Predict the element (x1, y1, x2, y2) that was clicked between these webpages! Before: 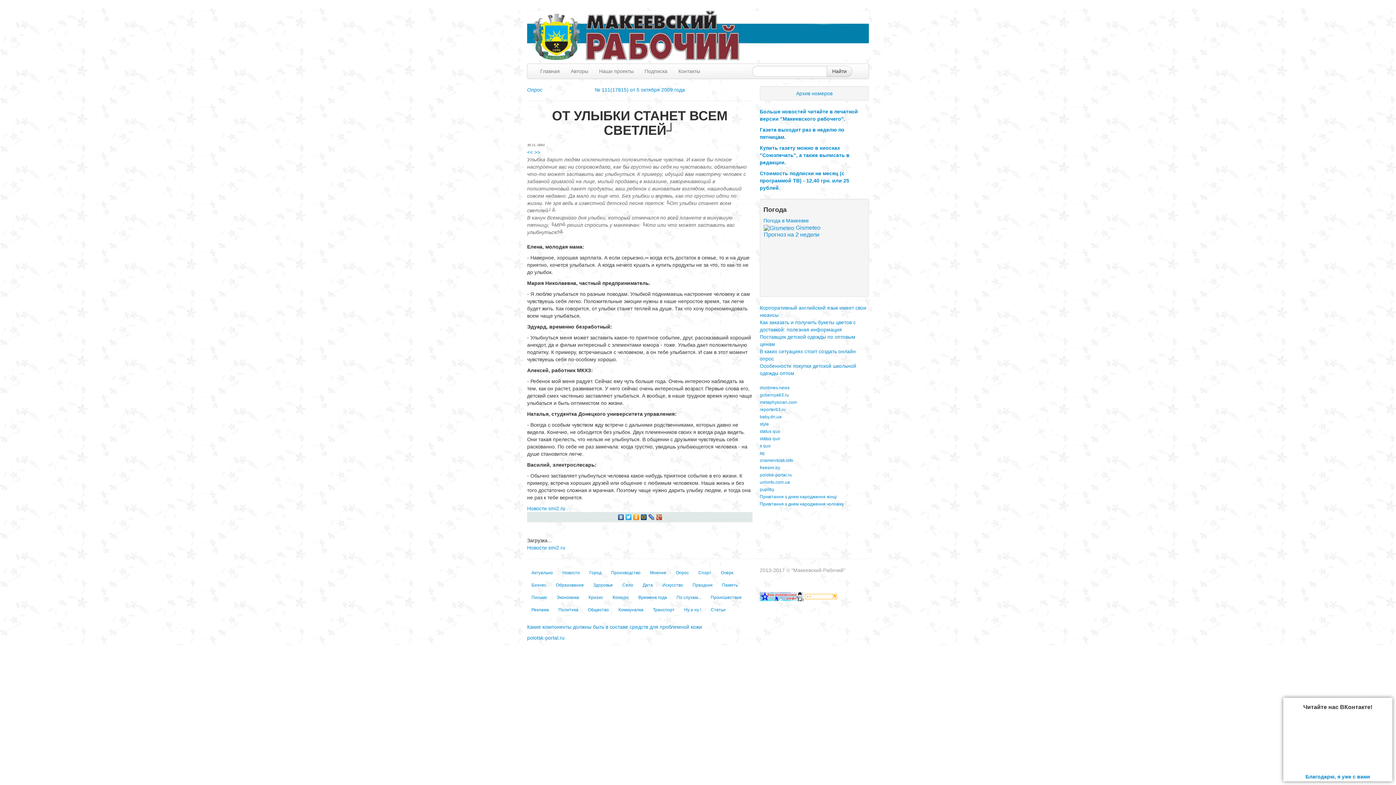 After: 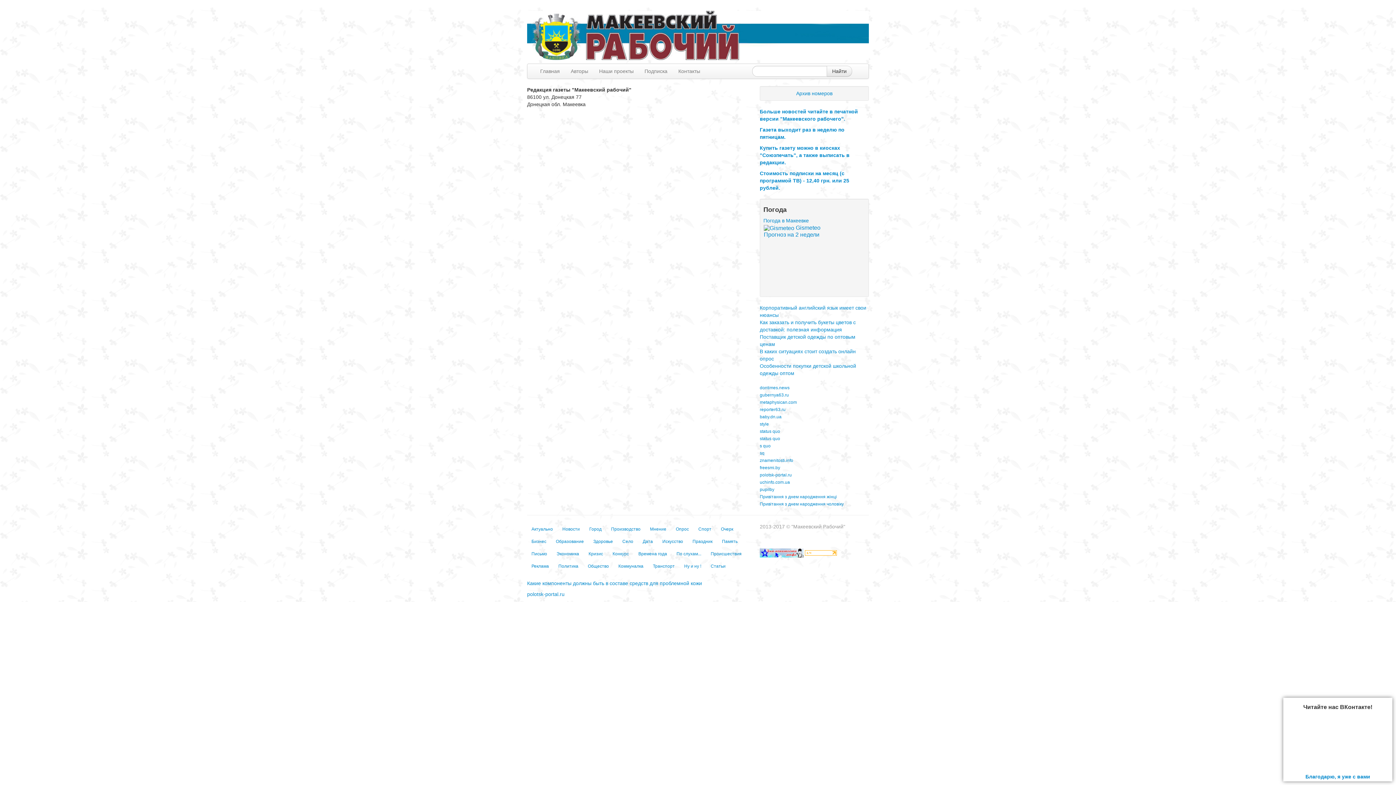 Action: bbox: (673, 64, 705, 78) label: Контакты